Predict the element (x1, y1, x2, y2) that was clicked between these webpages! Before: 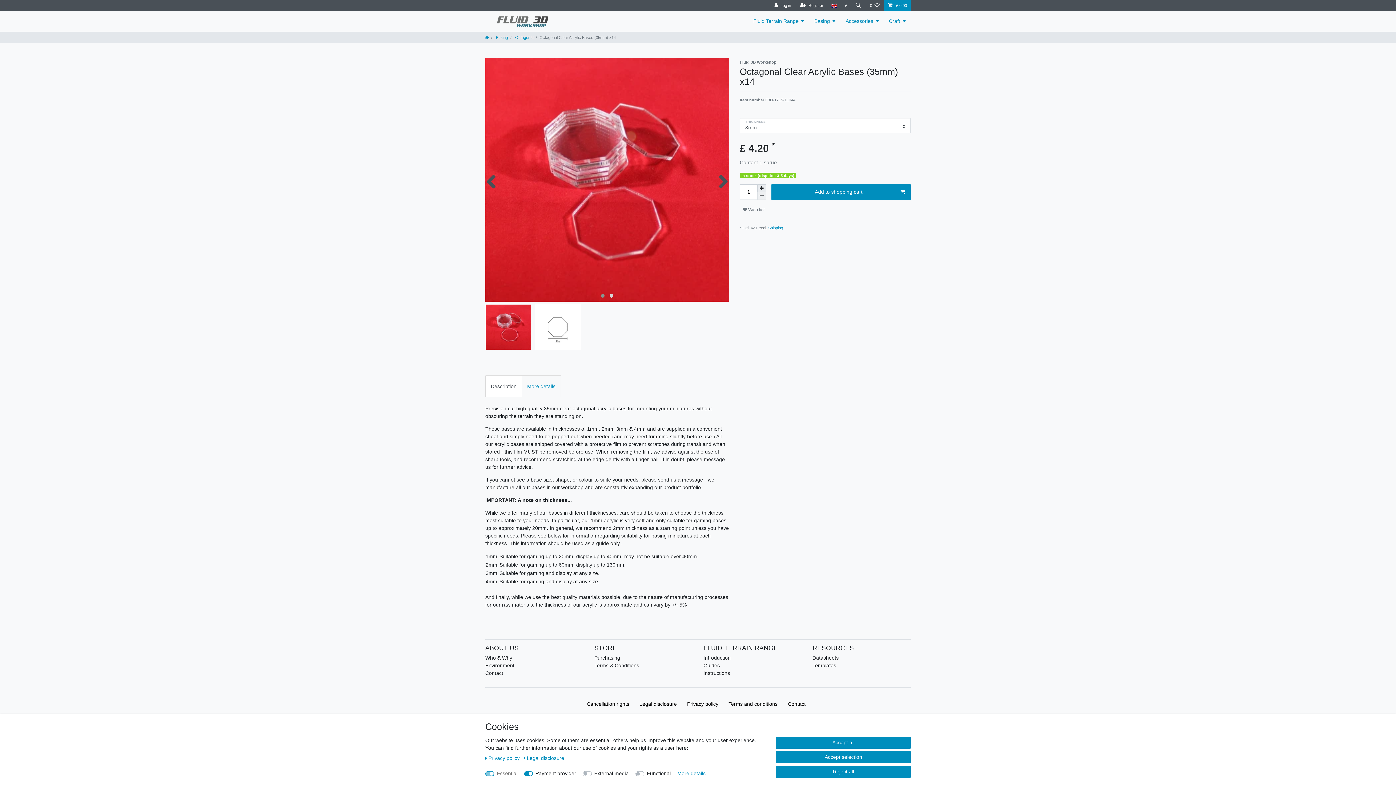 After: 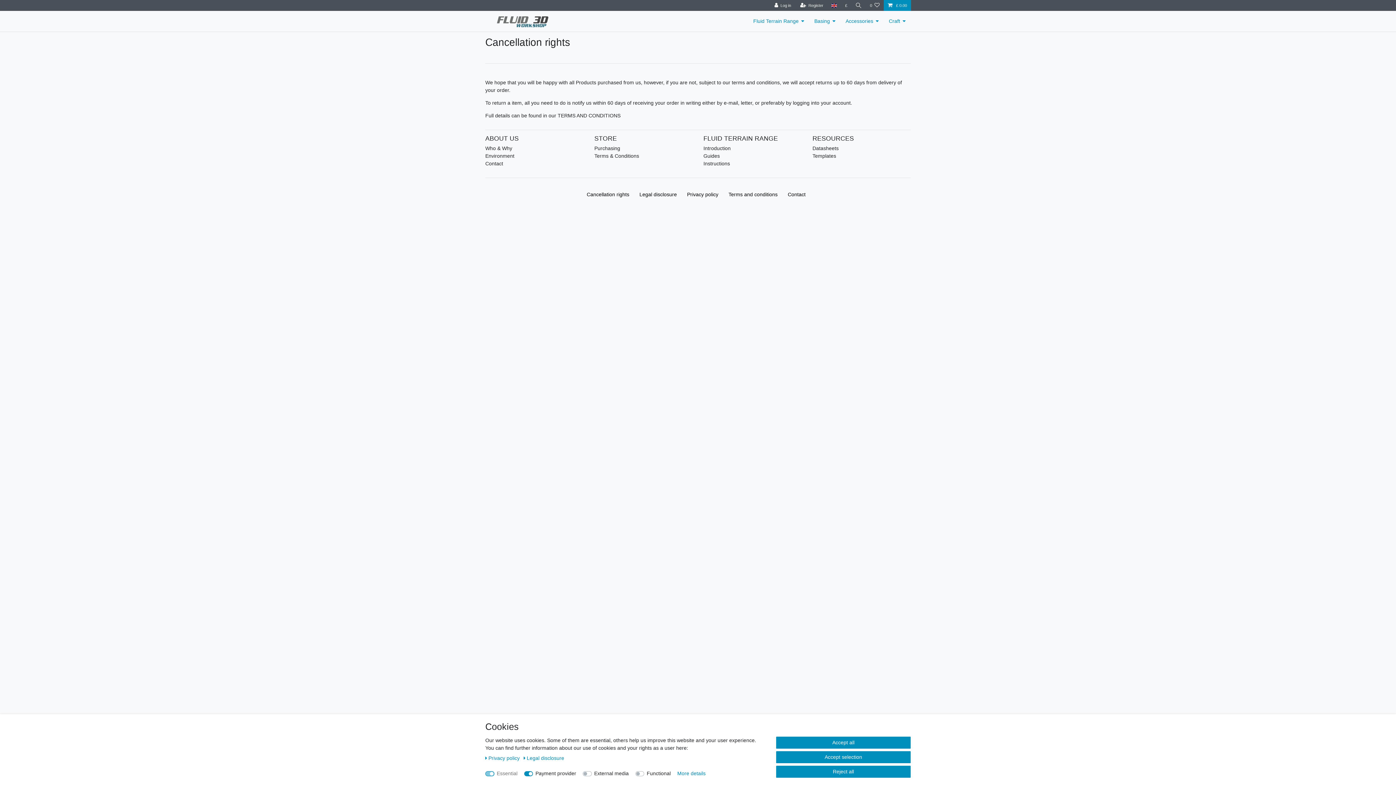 Action: bbox: (584, 693, 632, 715) label: Cancellation rights